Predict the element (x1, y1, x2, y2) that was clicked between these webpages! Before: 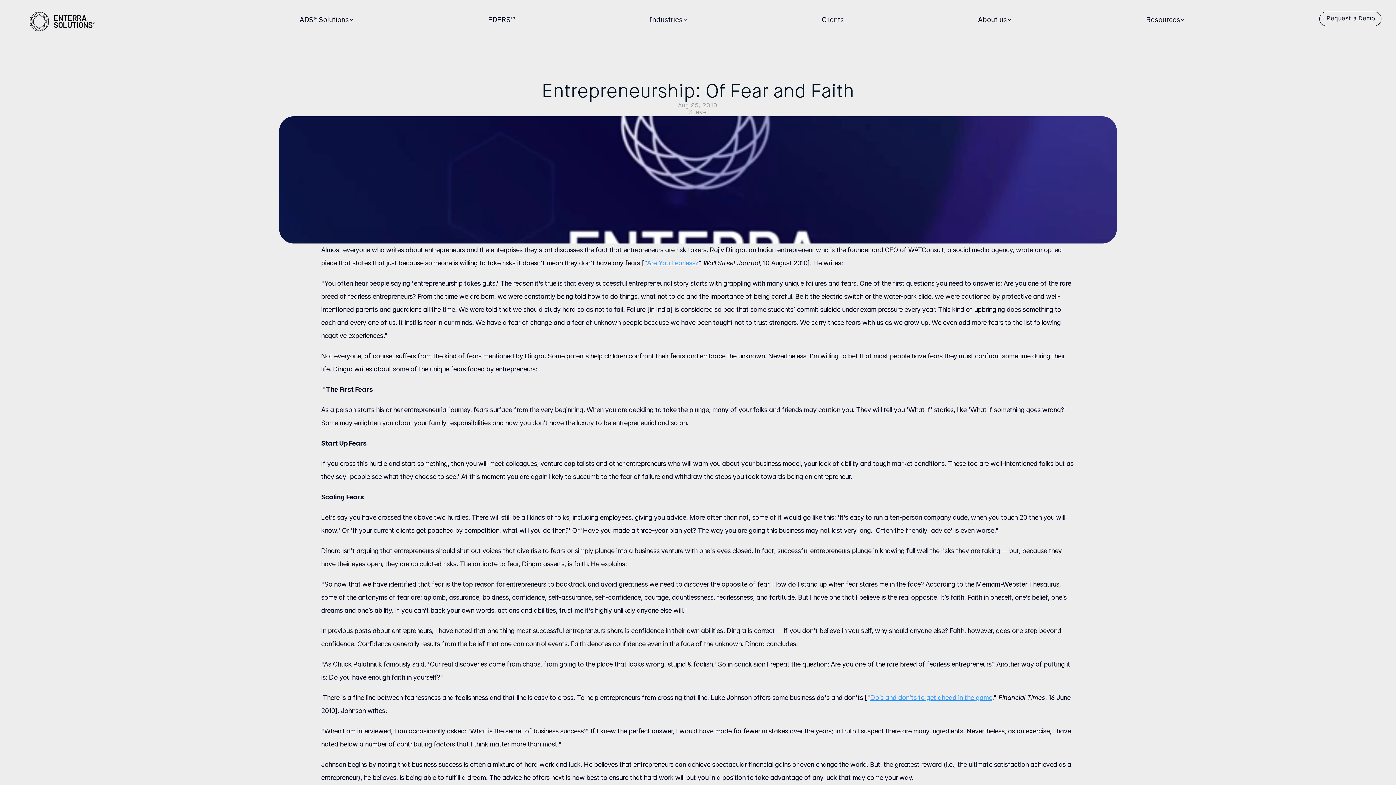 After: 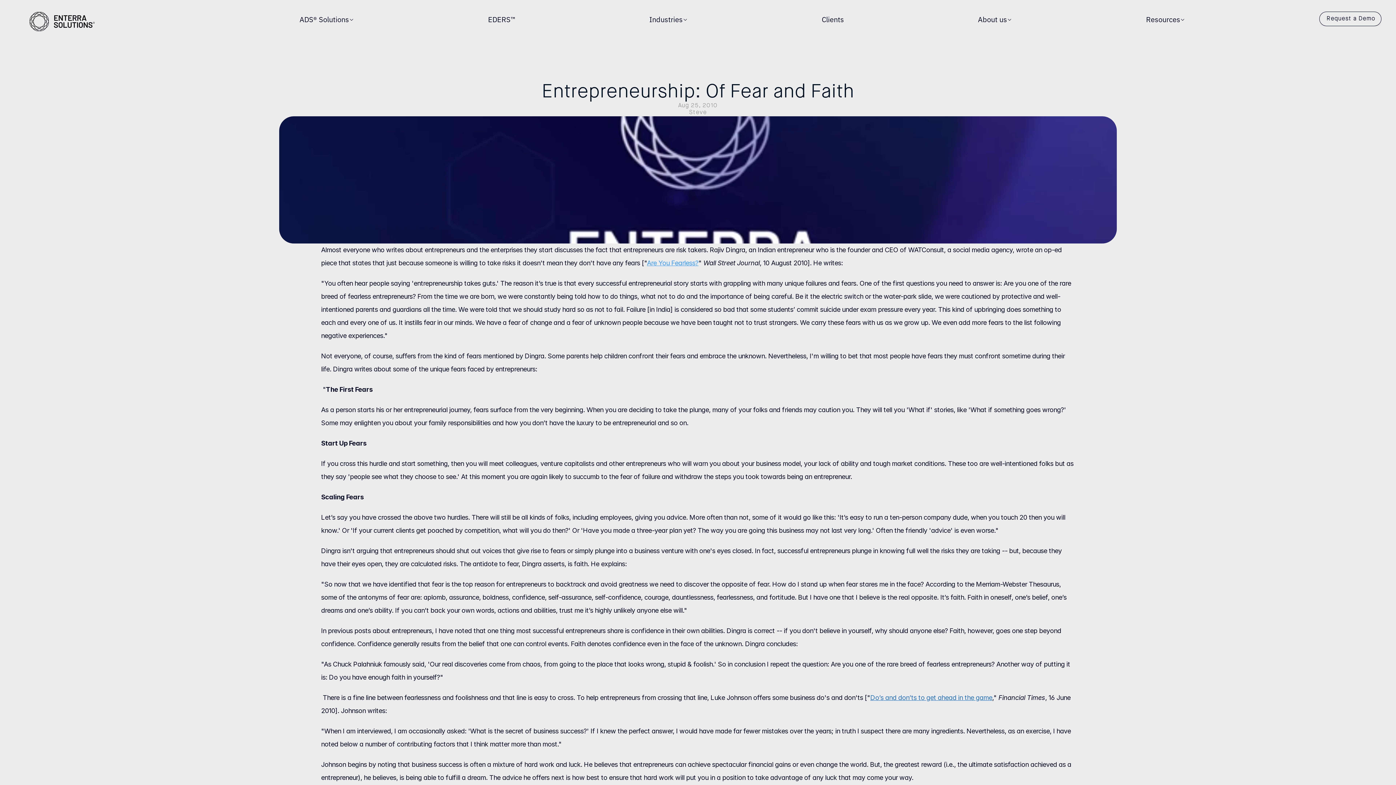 Action: bbox: (870, 694, 992, 701) label: Do’s and don’ts to get ahead in the game